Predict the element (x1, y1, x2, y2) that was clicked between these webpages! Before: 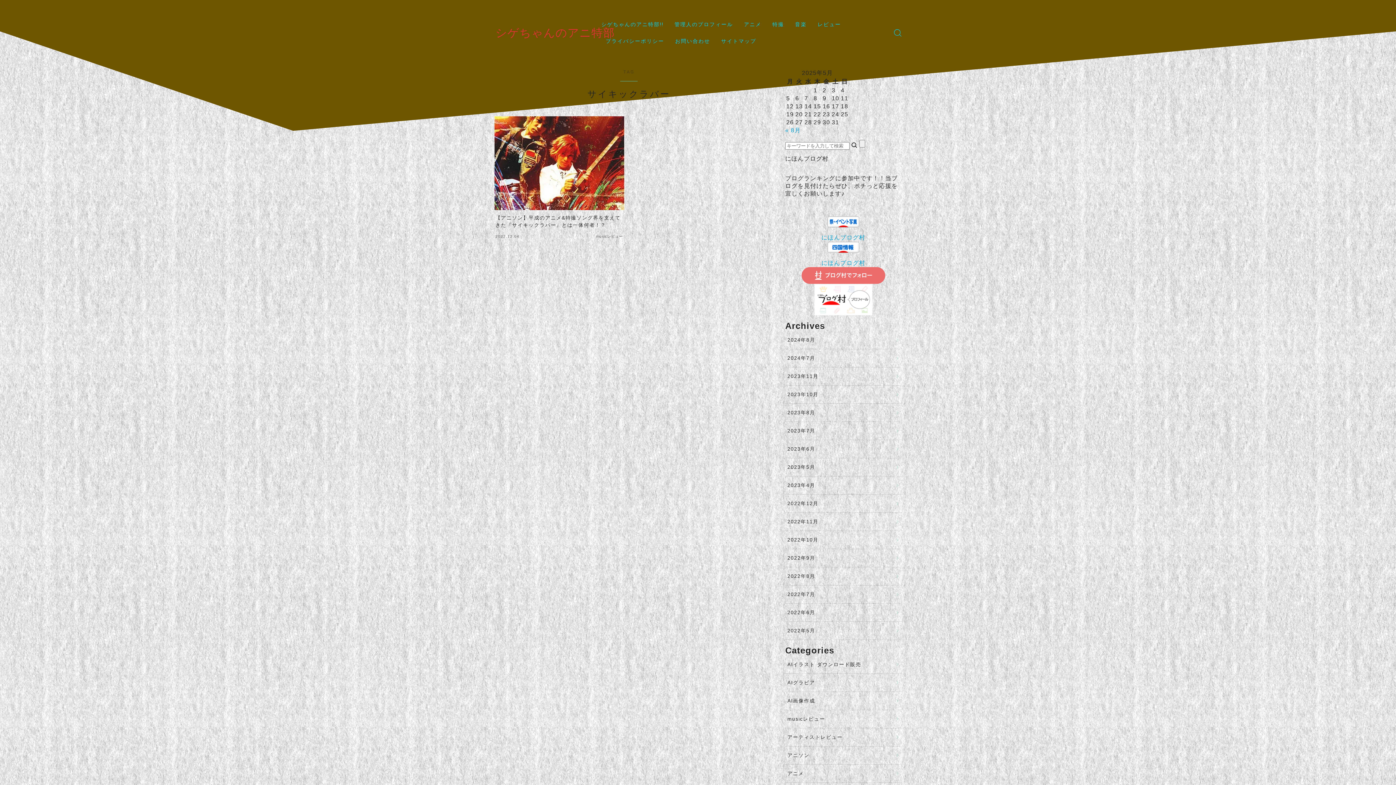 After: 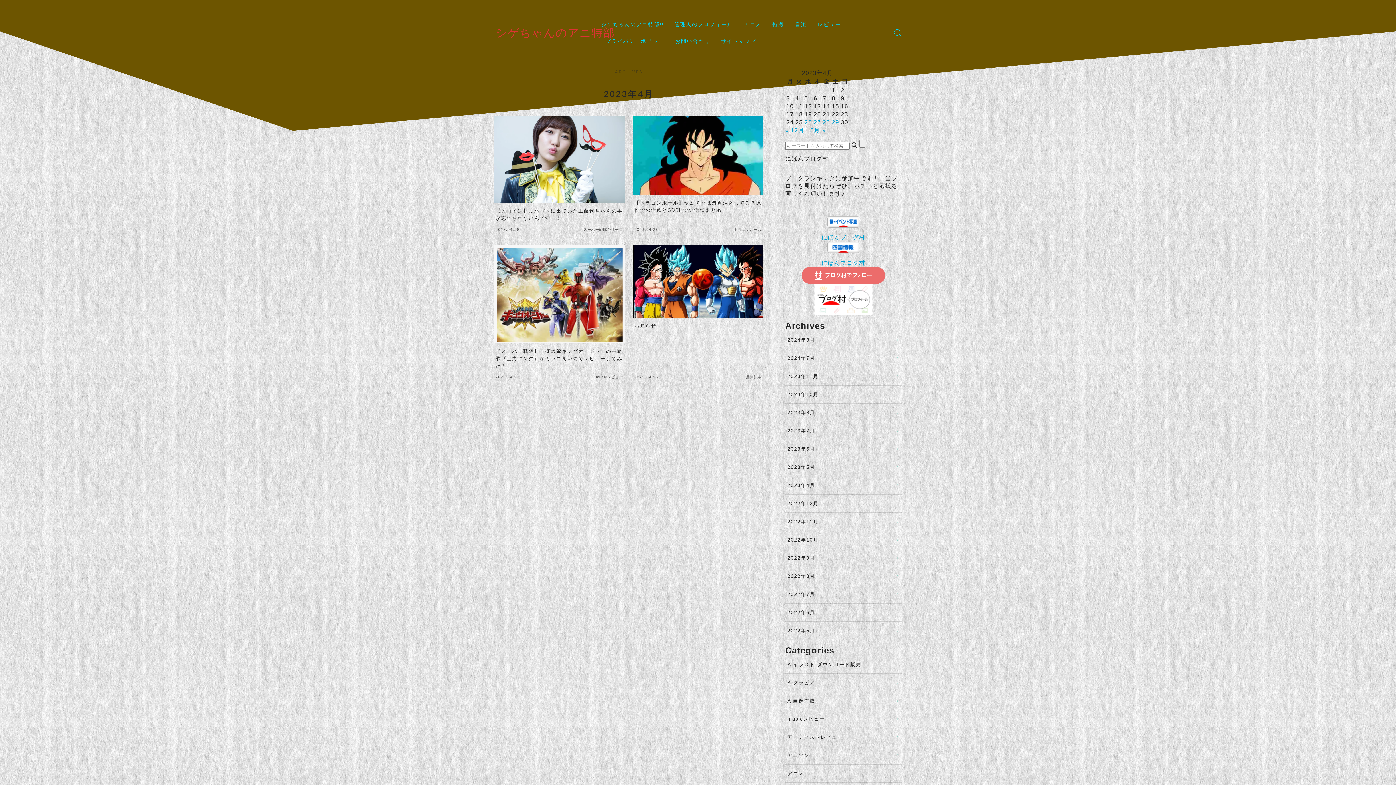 Action: label: 2023年4月 bbox: (785, 476, 901, 494)